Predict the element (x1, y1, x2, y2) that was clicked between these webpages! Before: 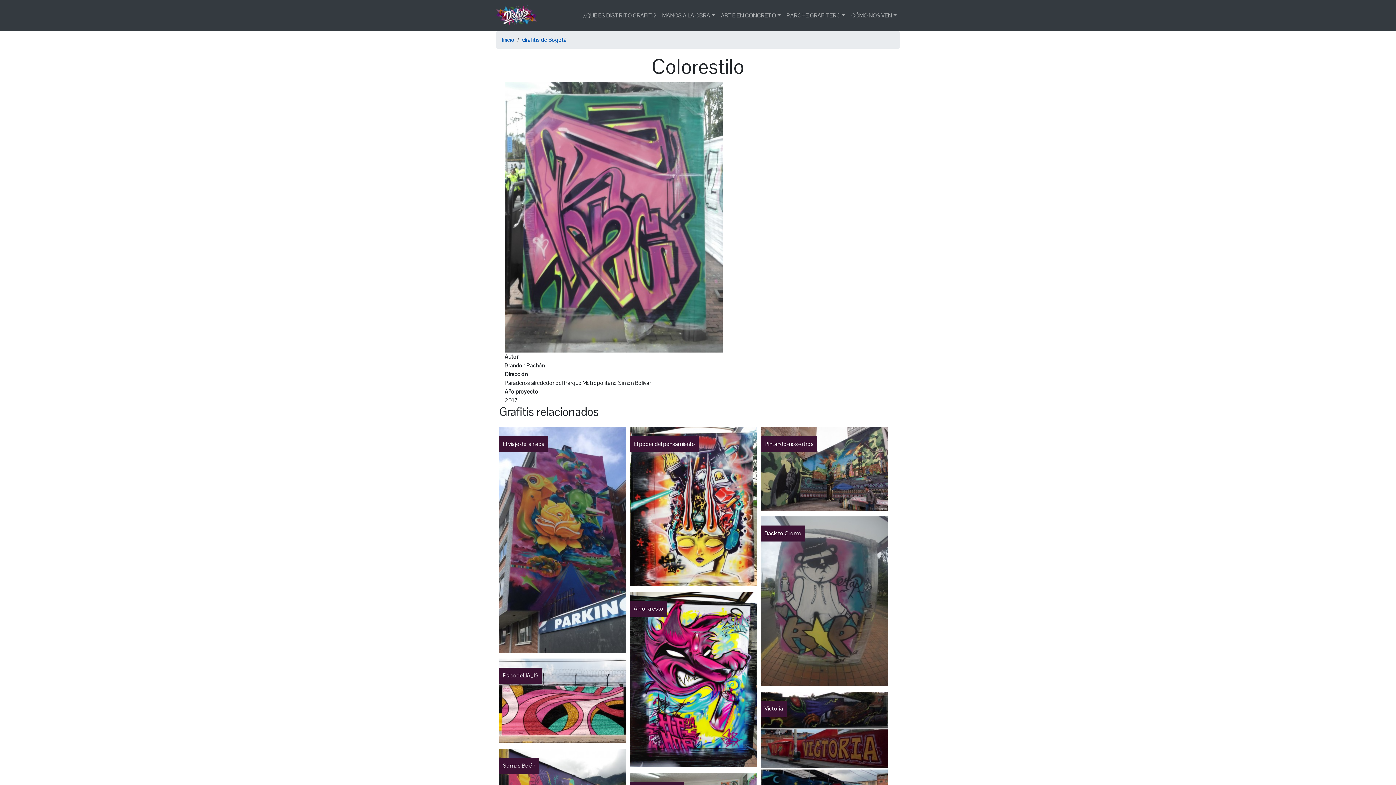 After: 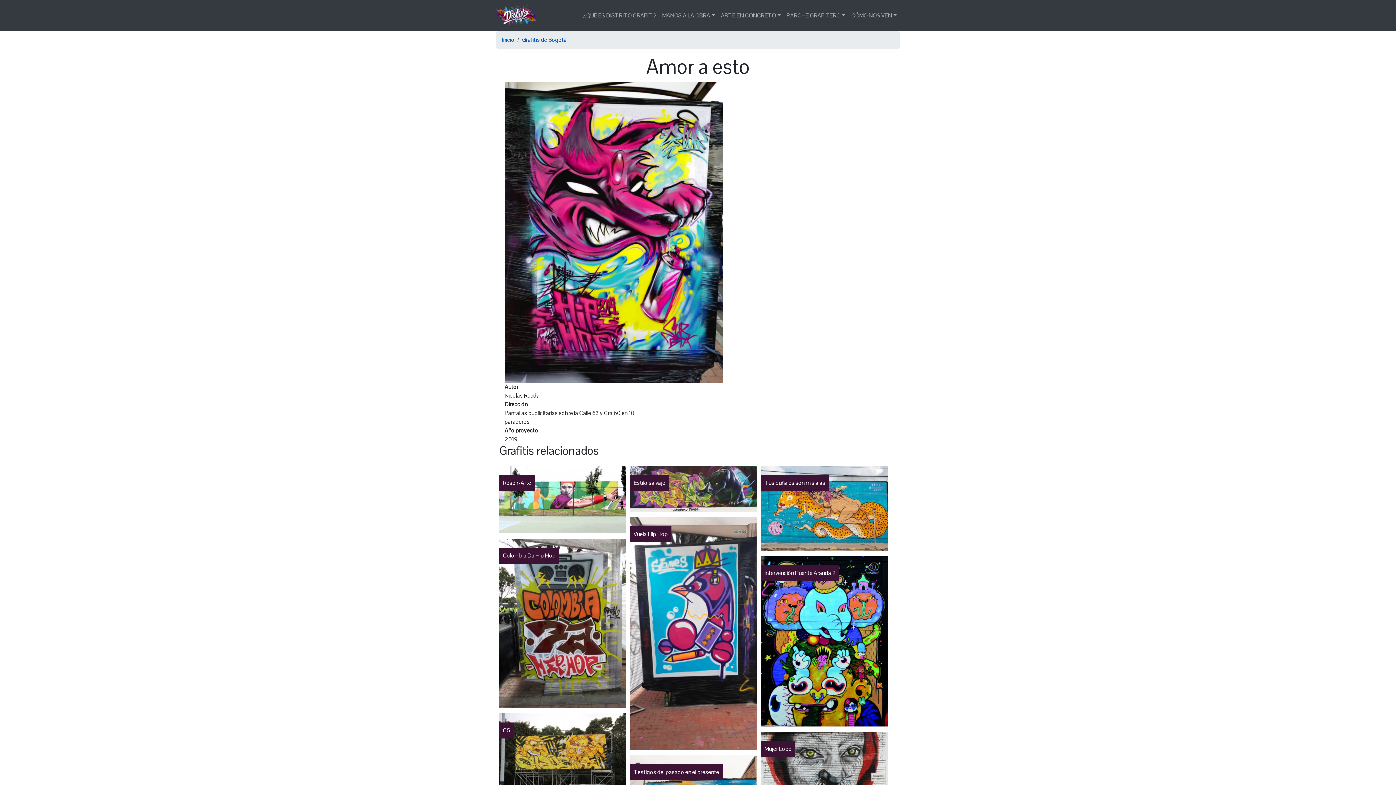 Action: bbox: (630, 675, 757, 683)